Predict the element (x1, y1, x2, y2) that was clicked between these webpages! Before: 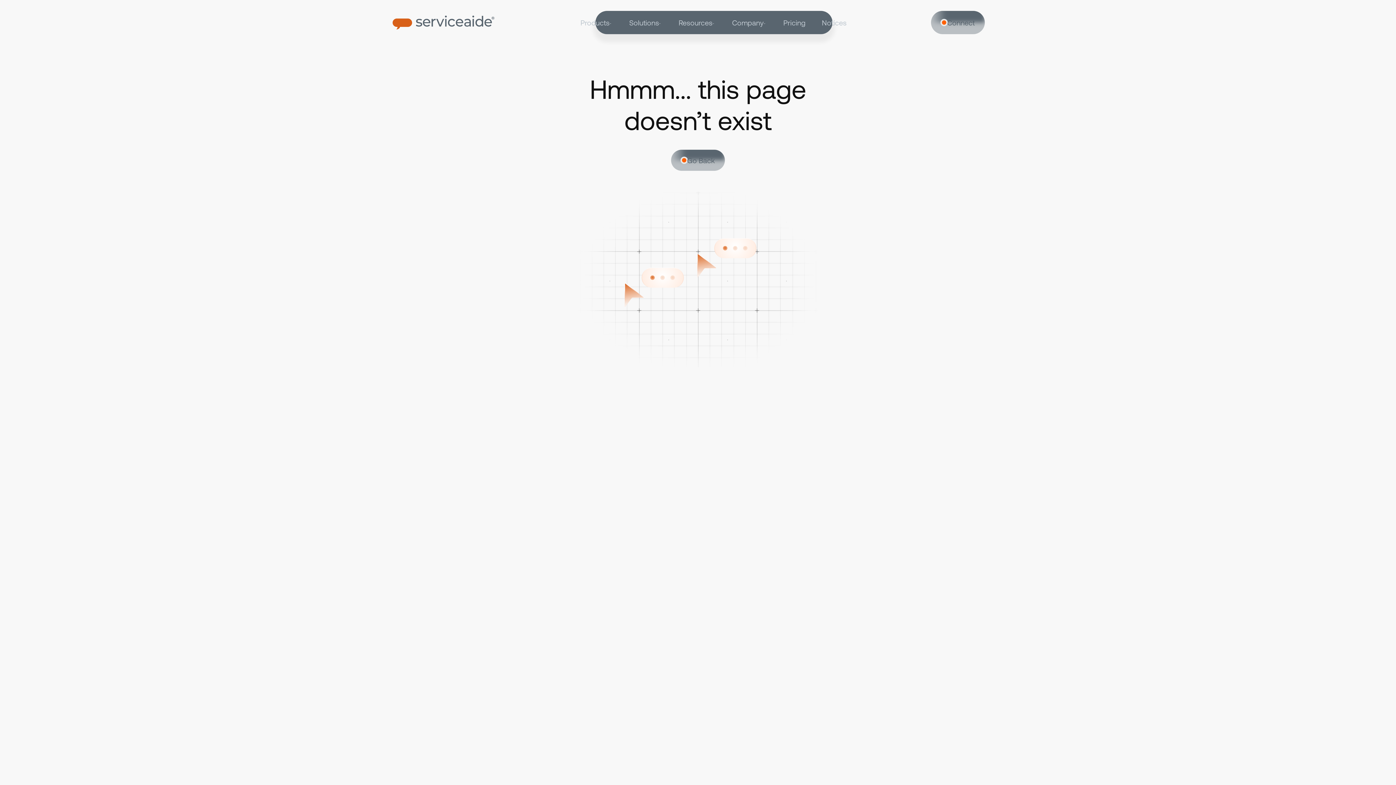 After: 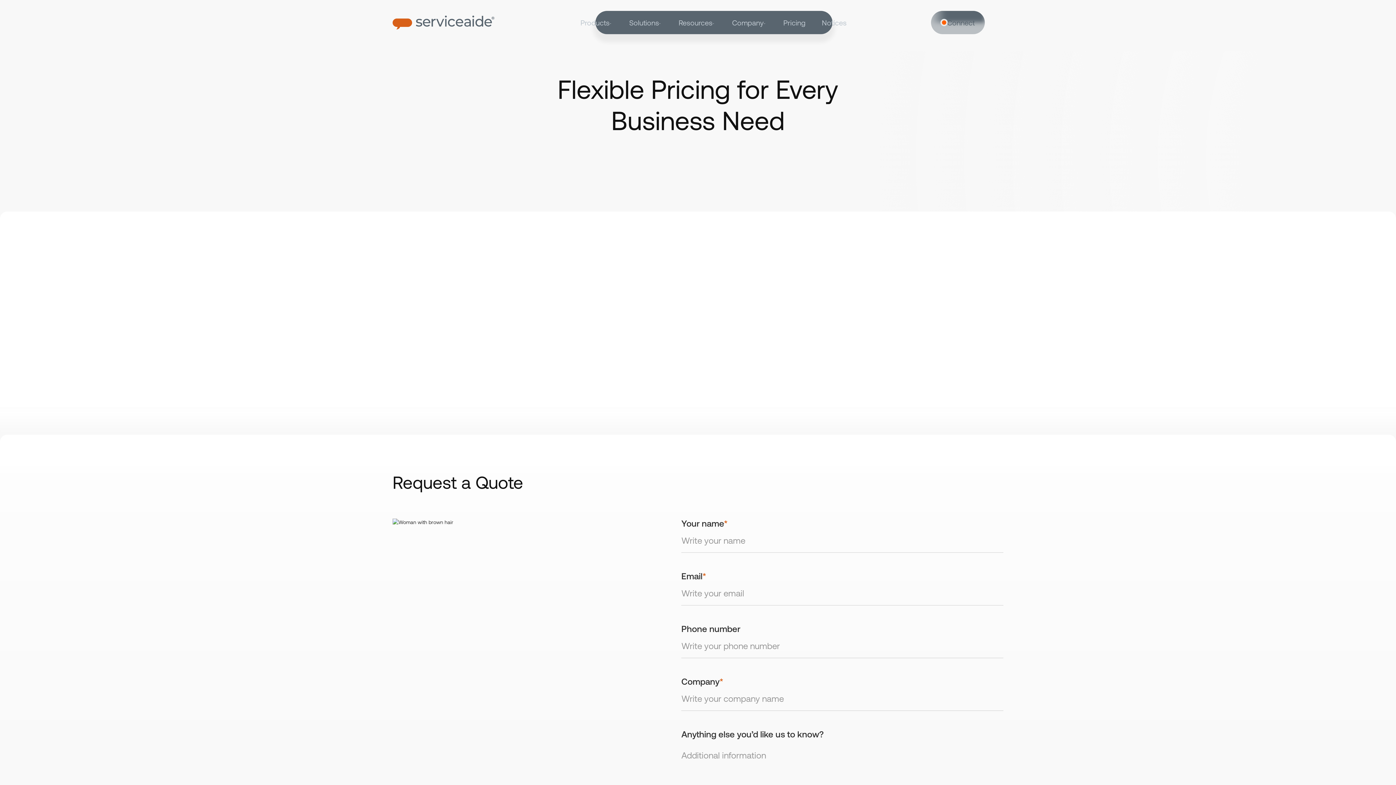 Action: bbox: (783, 18, 805, 26) label: Pricing